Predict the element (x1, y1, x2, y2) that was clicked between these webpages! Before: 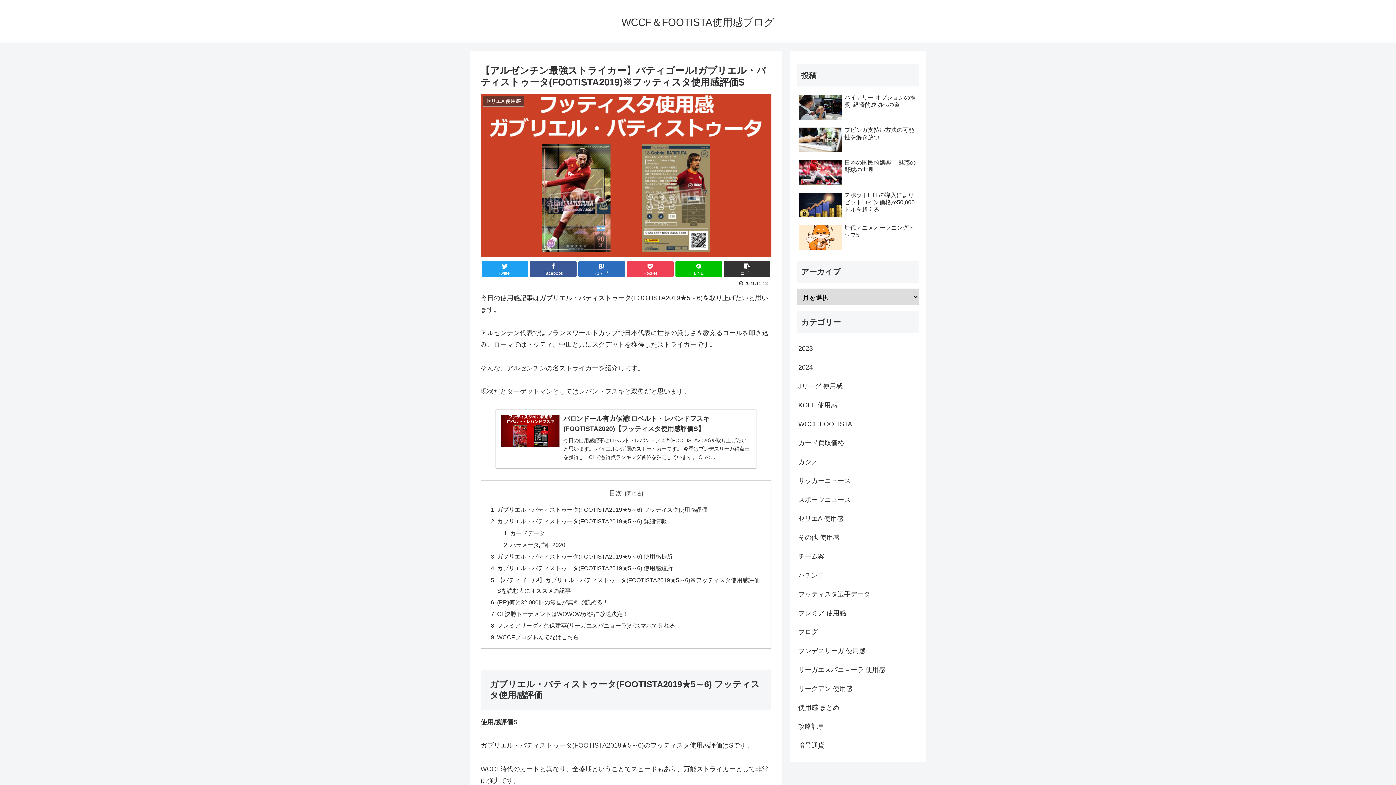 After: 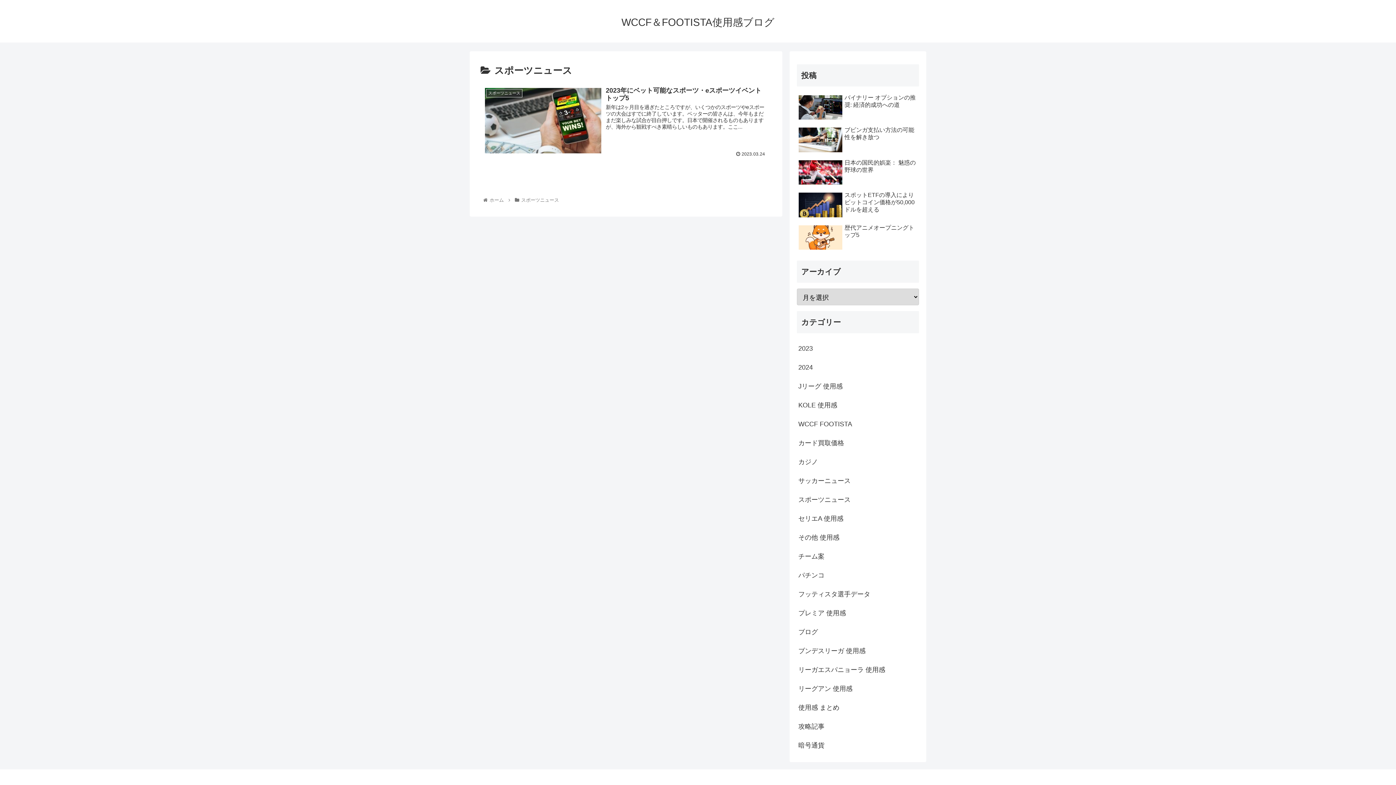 Action: bbox: (797, 490, 919, 509) label: スポーツニュース